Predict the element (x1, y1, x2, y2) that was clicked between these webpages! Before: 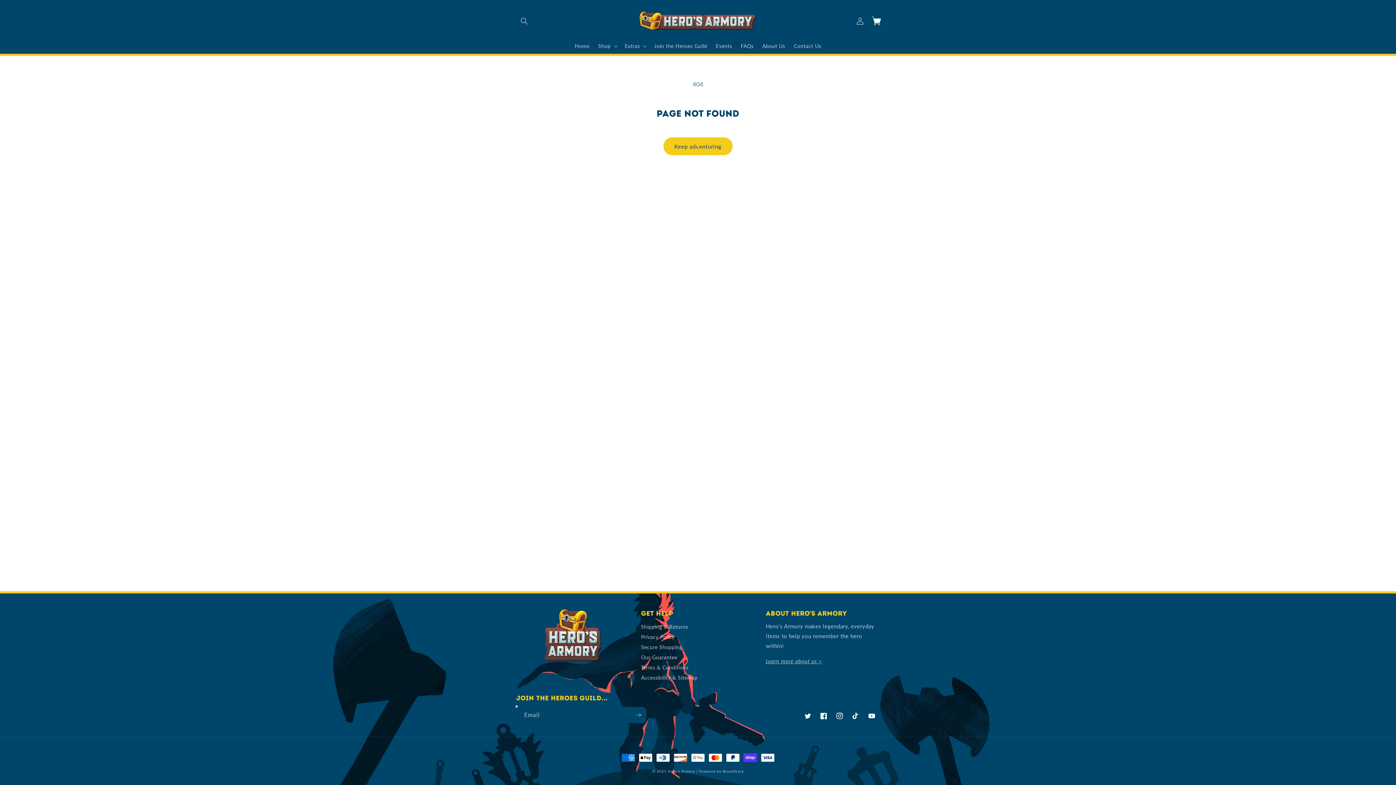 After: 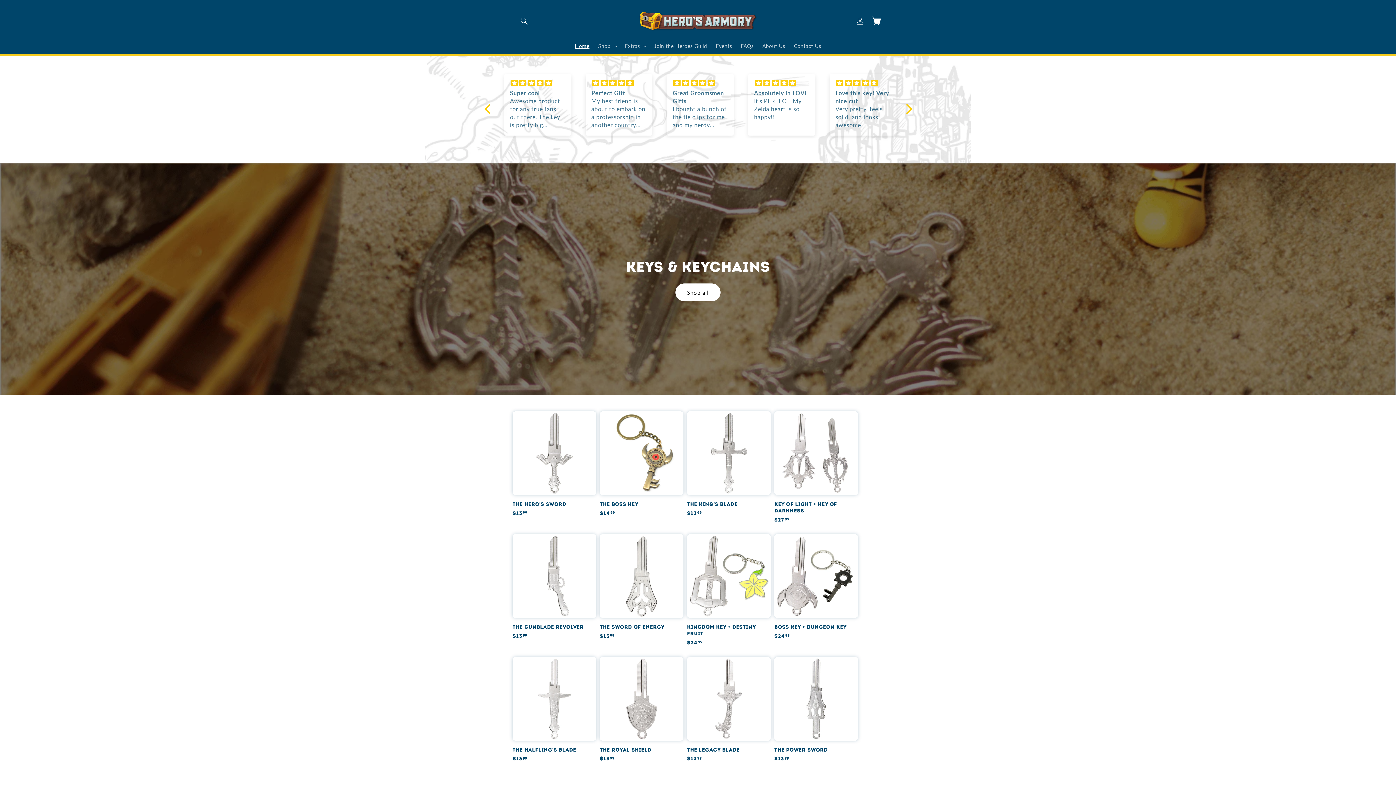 Action: label: Home bbox: (570, 38, 593, 53)